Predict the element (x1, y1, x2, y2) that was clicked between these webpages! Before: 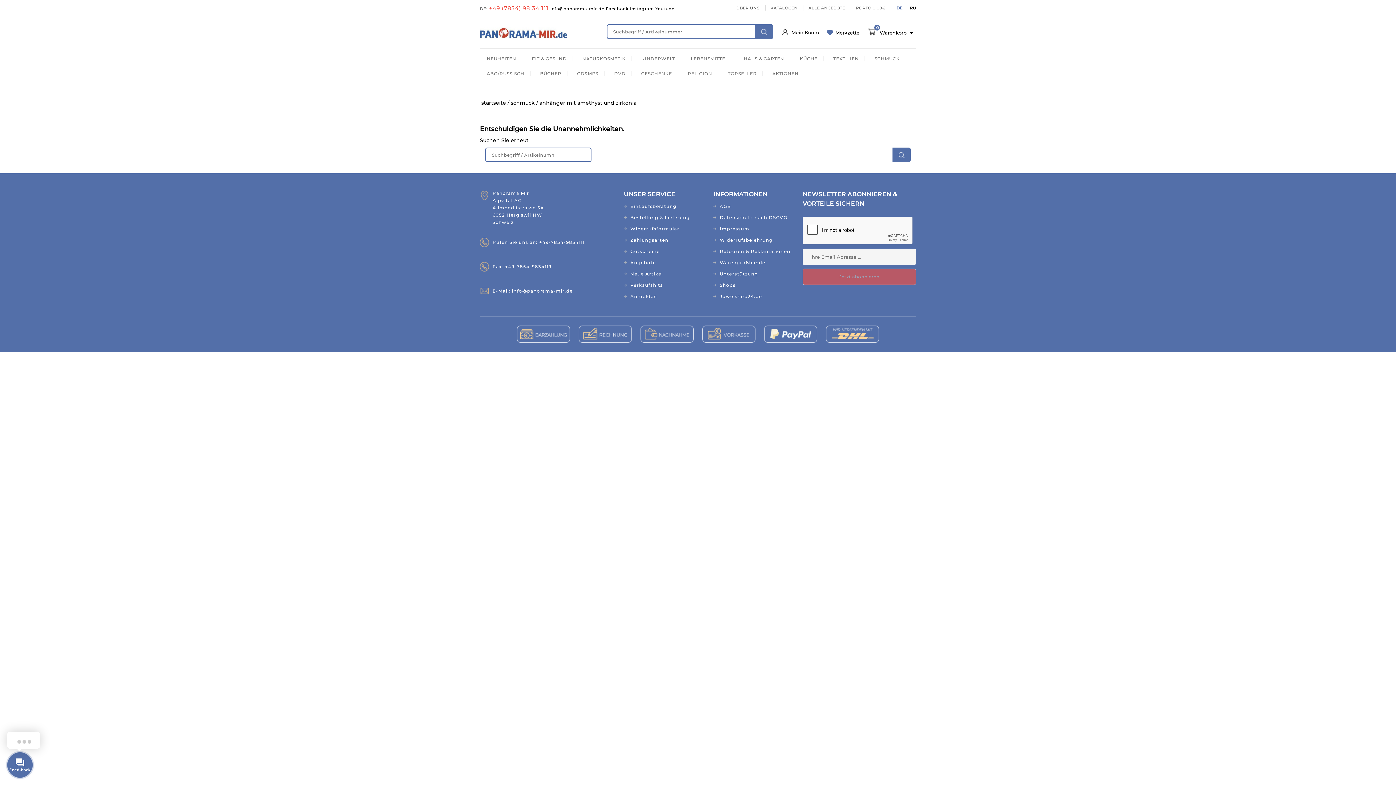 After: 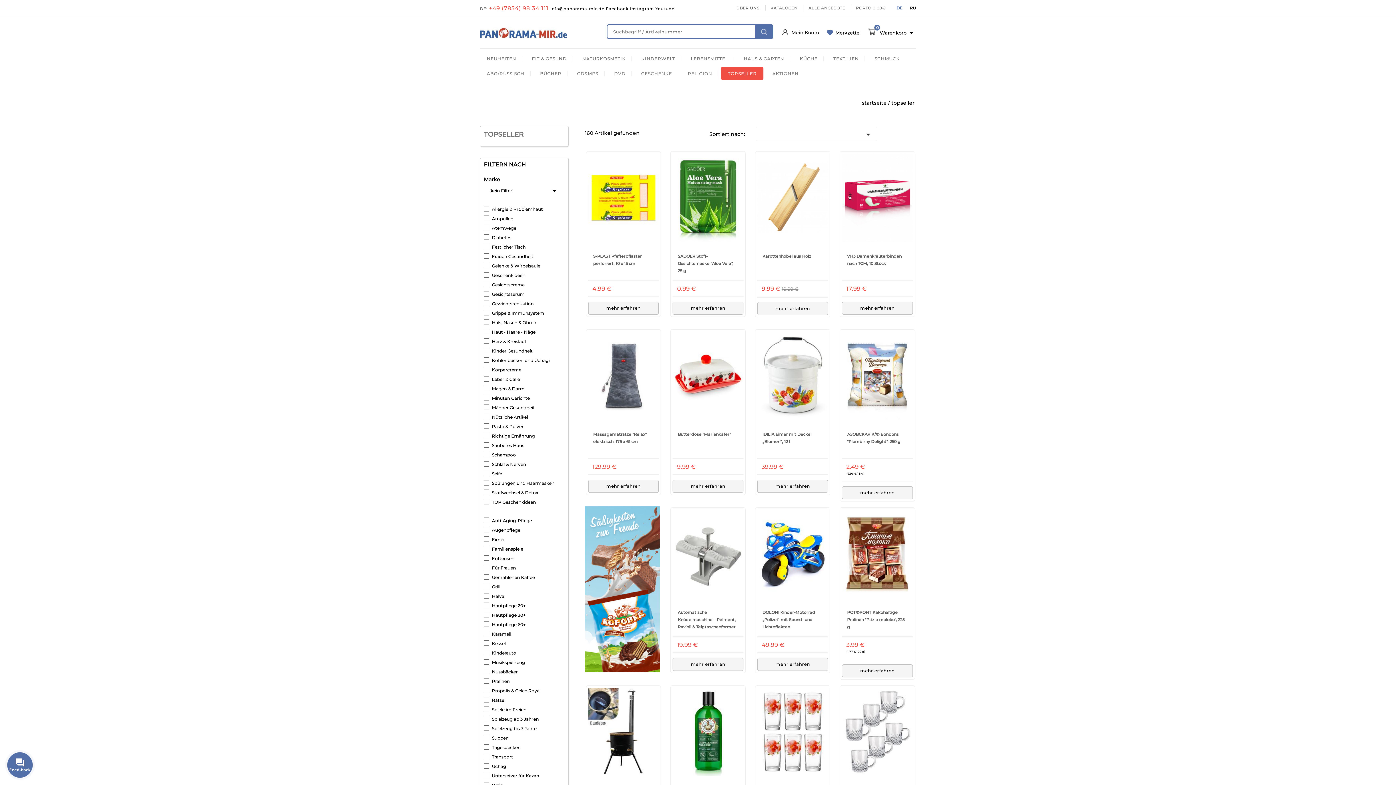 Action: label: TOPSELLER bbox: (721, 66, 763, 80)